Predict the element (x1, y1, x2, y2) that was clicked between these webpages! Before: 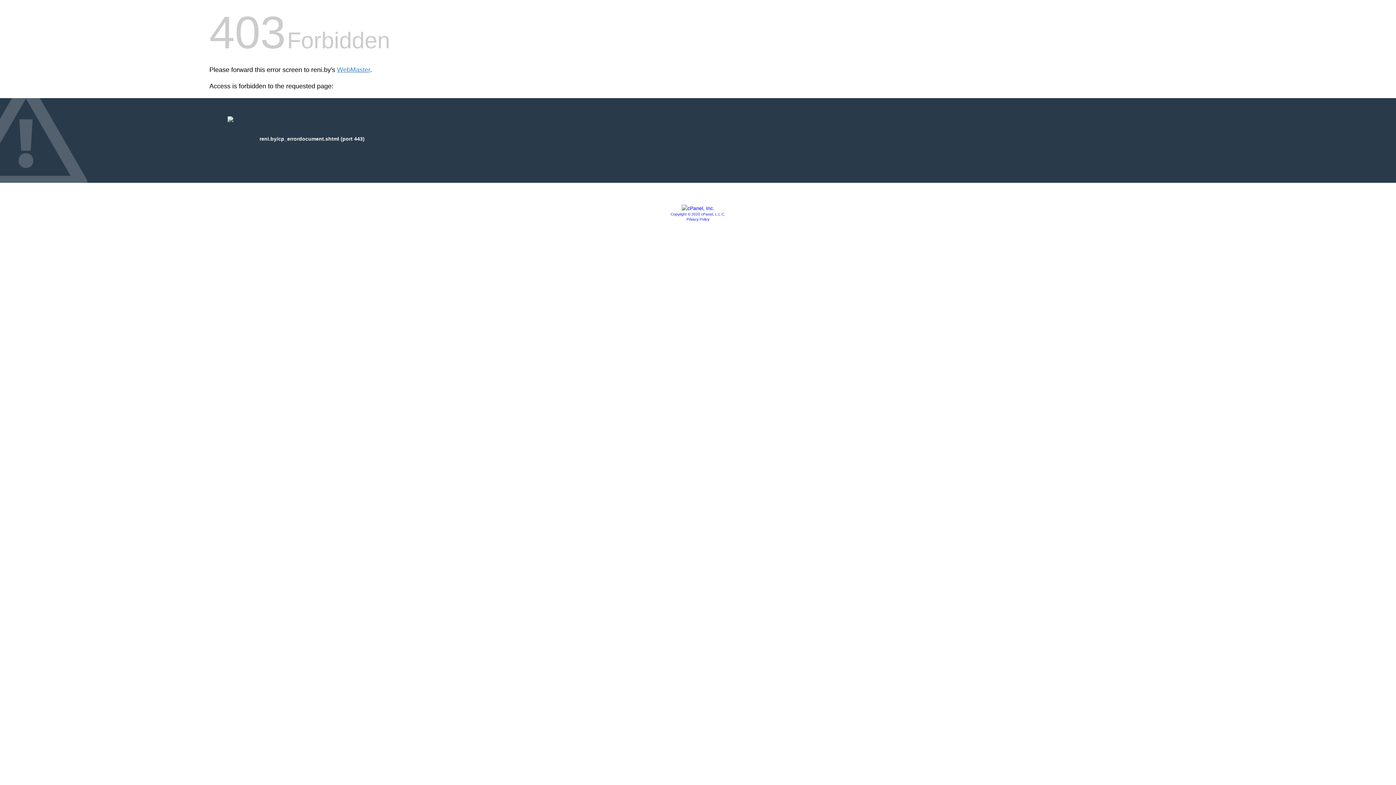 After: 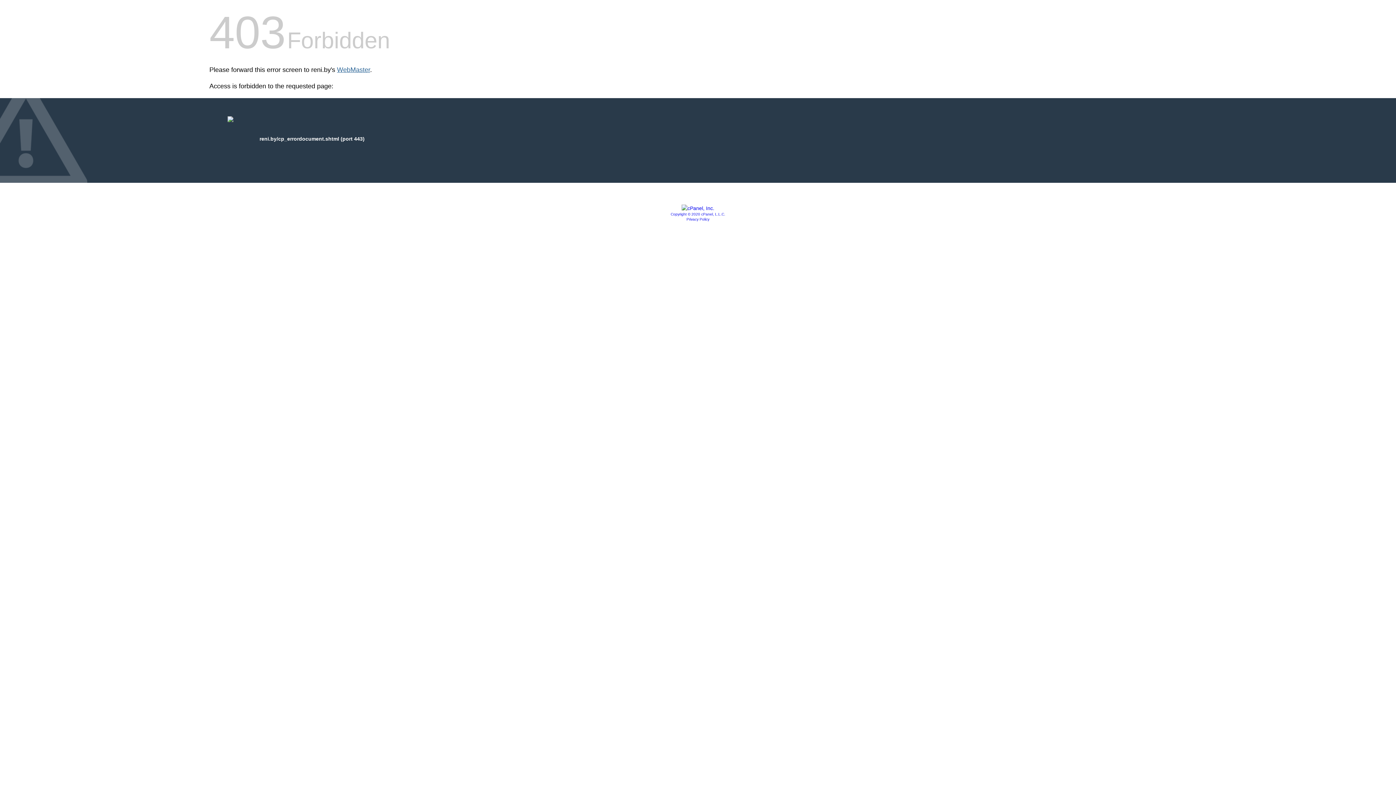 Action: bbox: (337, 66, 370, 73) label: WebMaster